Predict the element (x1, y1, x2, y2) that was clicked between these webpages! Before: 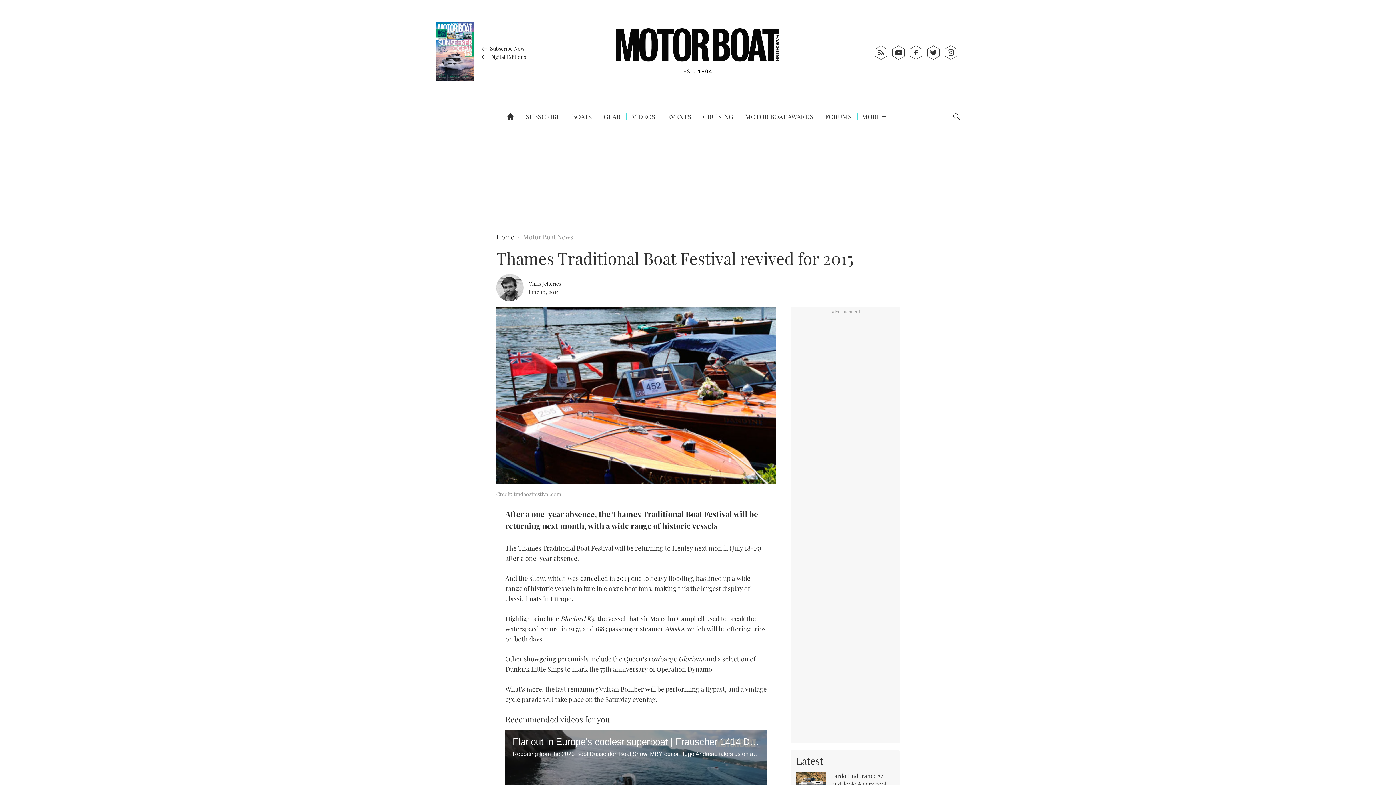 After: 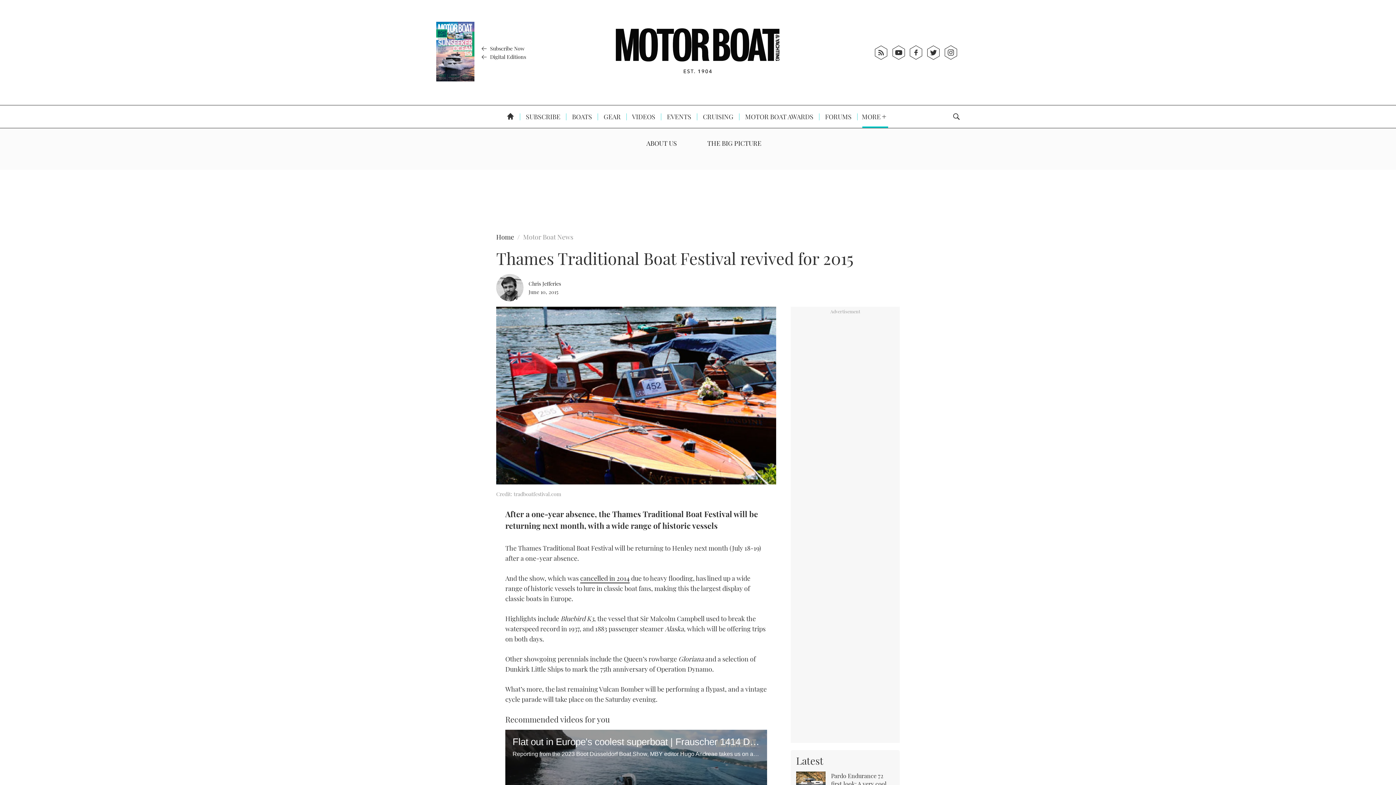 Action: bbox: (855, 105, 888, 128) label: MORE 